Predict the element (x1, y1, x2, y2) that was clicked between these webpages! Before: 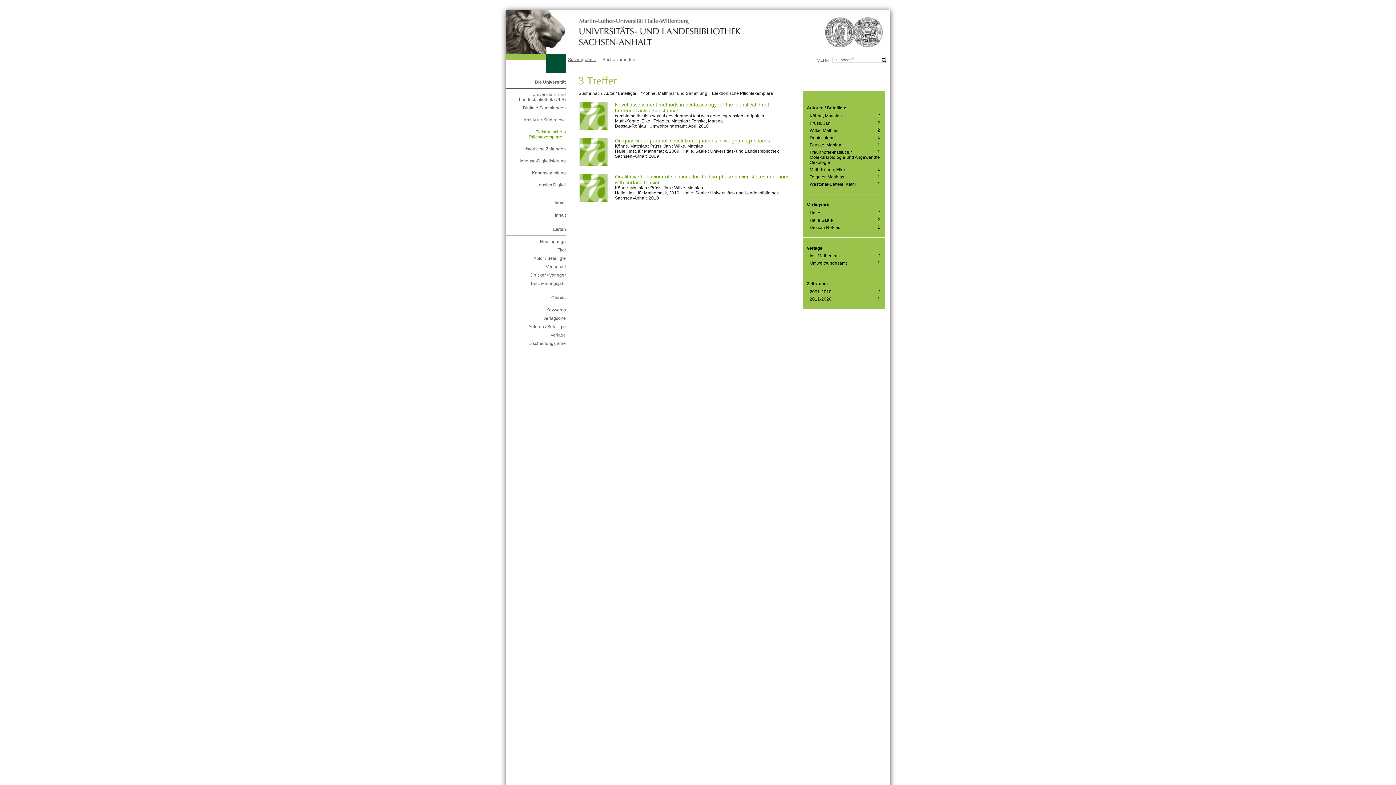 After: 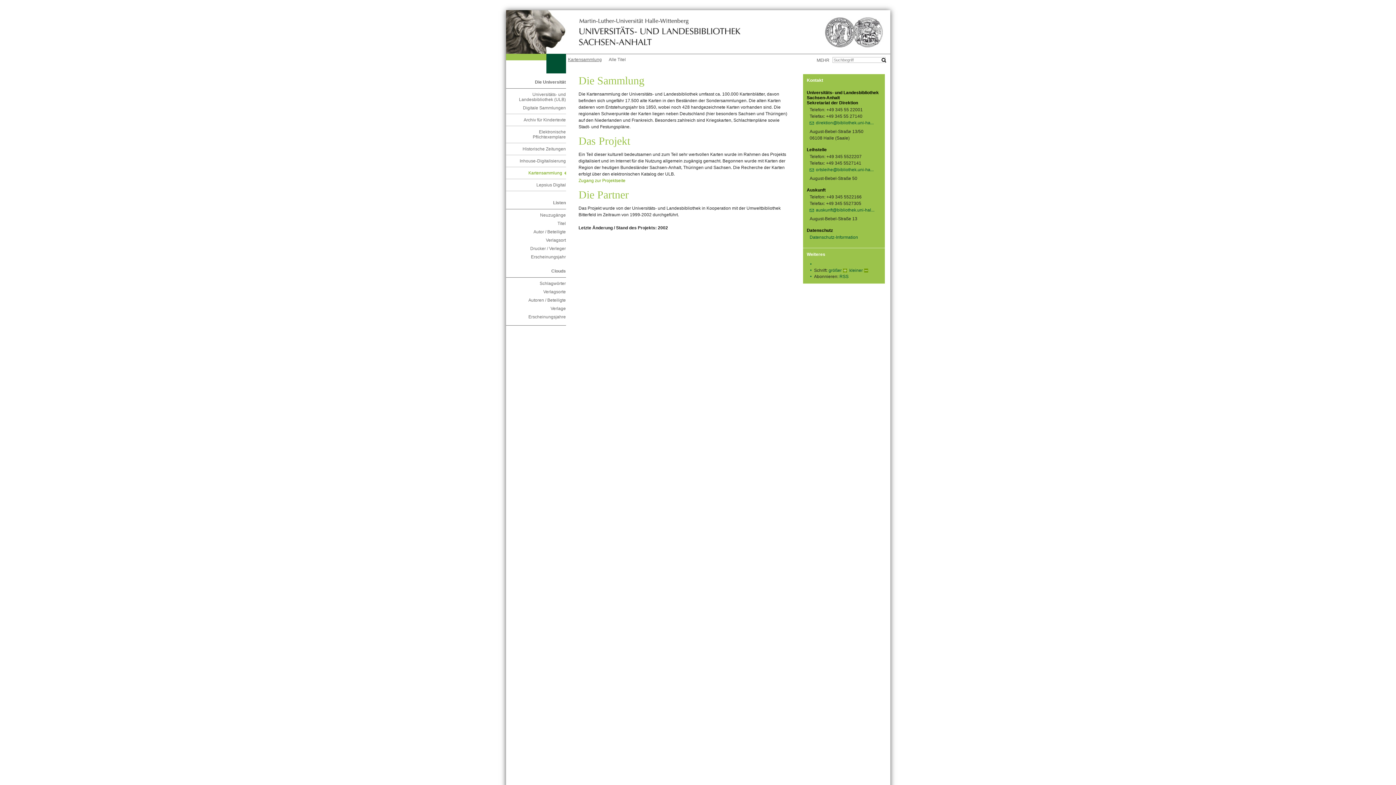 Action: bbox: (509, 170, 566, 175) label: Kartensammlung